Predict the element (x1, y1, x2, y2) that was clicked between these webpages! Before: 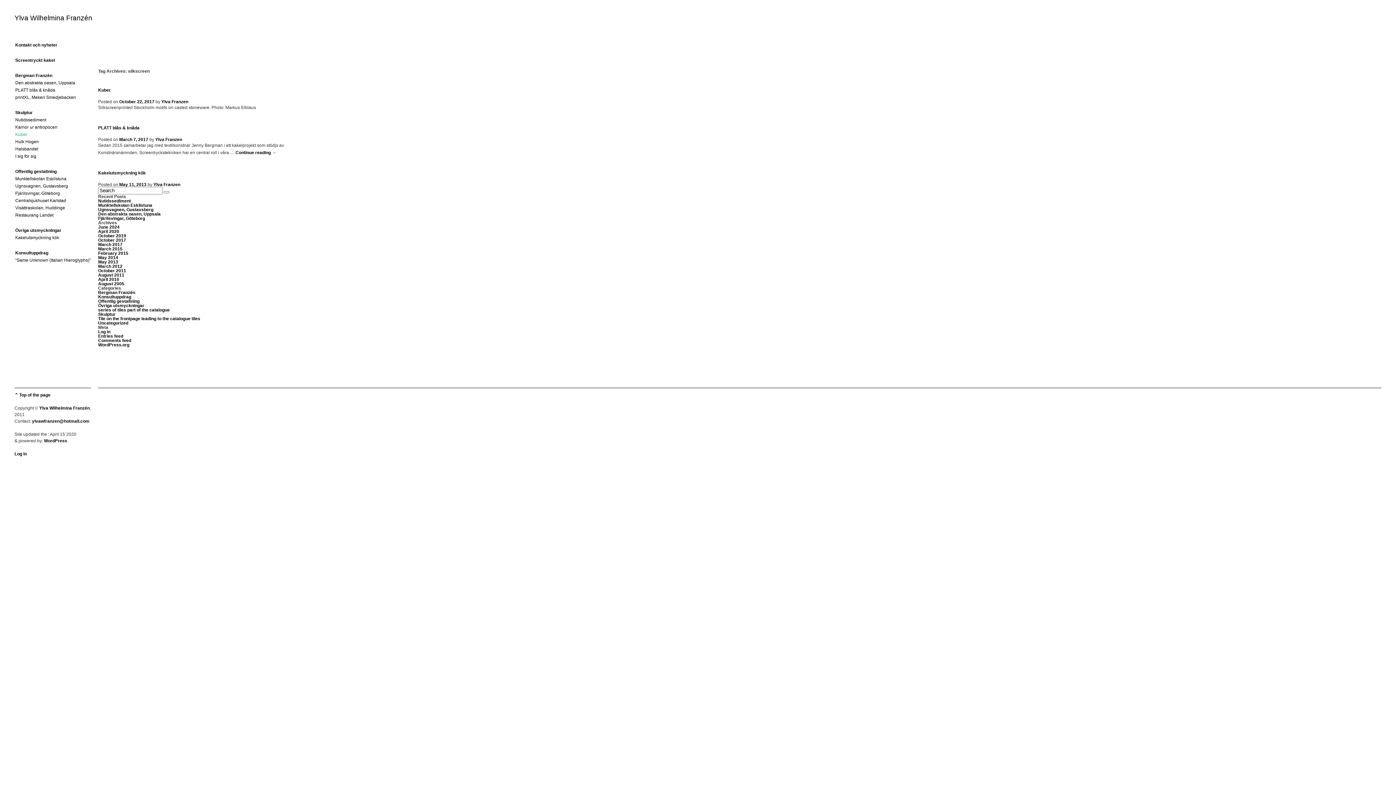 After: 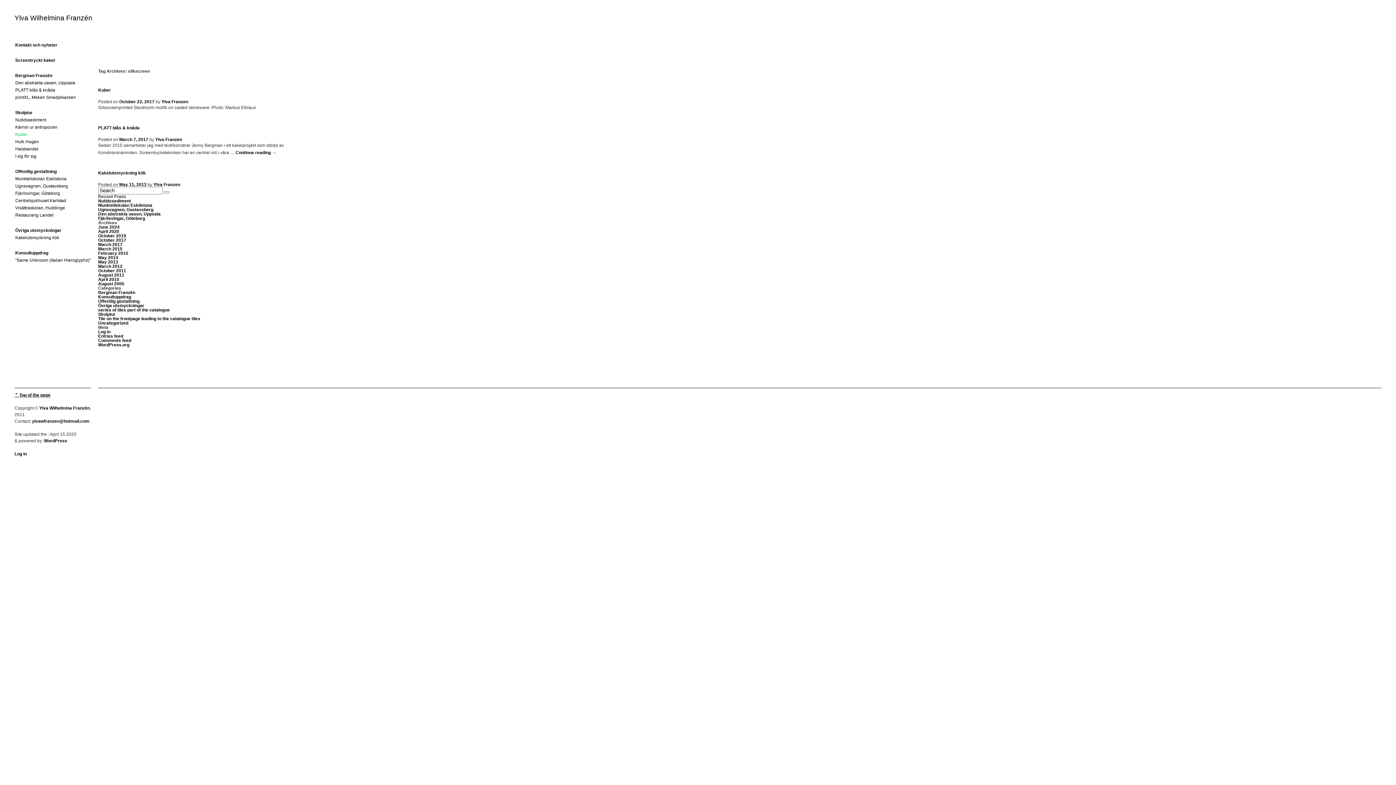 Action: label: ⌃ Top of the page bbox: (14, 392, 50, 397)